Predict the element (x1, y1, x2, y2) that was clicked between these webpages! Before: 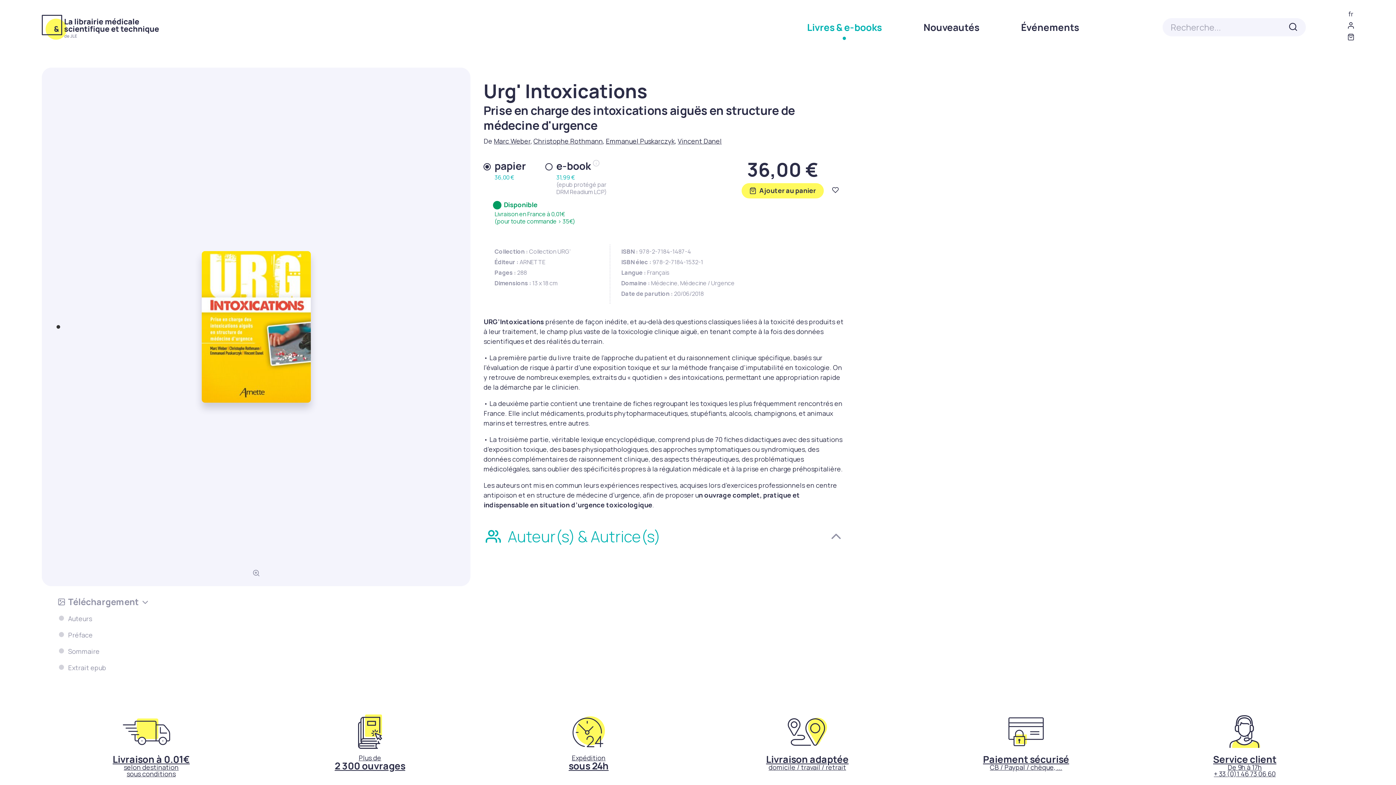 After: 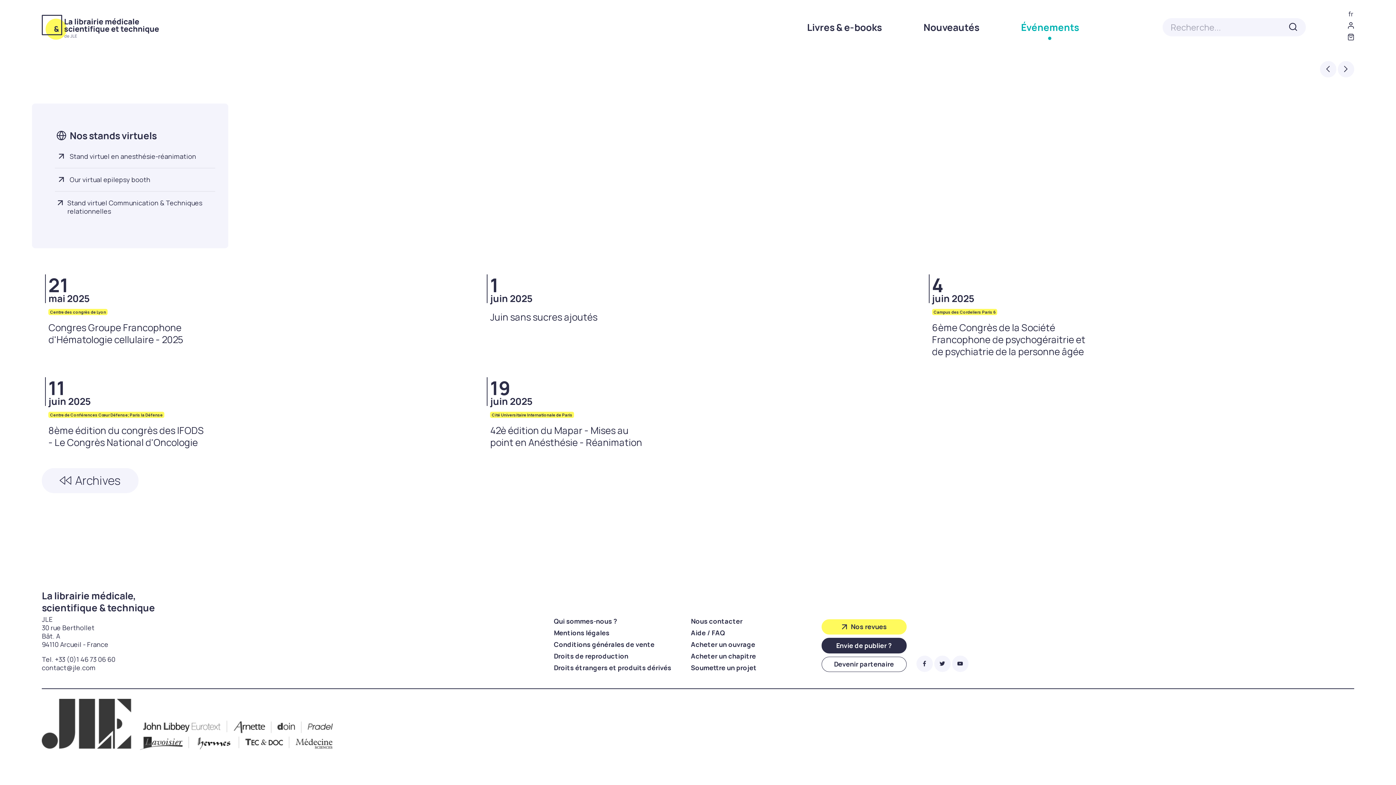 Action: bbox: (1021, 14, 1079, 39) label: Événements